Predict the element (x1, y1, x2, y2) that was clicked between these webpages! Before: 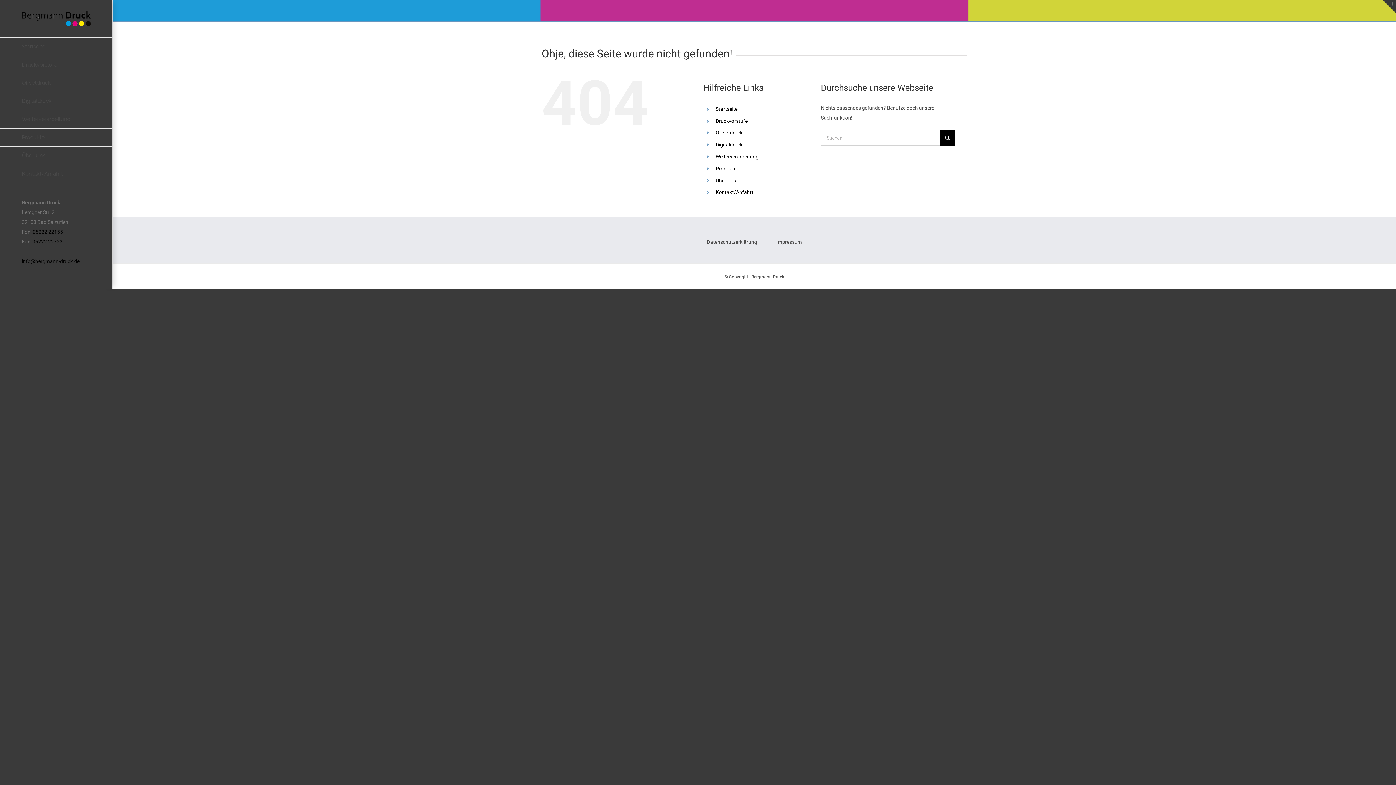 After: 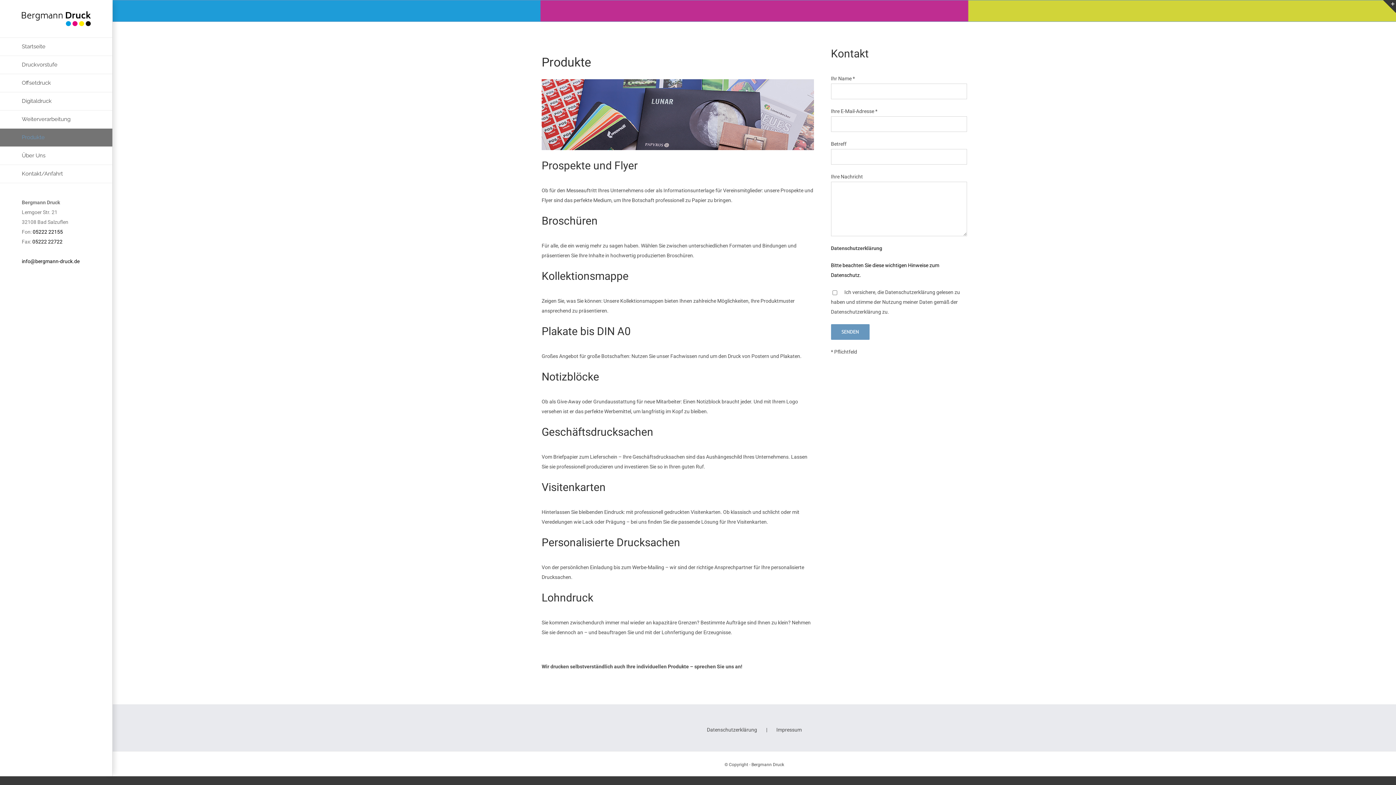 Action: bbox: (715, 165, 736, 171) label: Produkte